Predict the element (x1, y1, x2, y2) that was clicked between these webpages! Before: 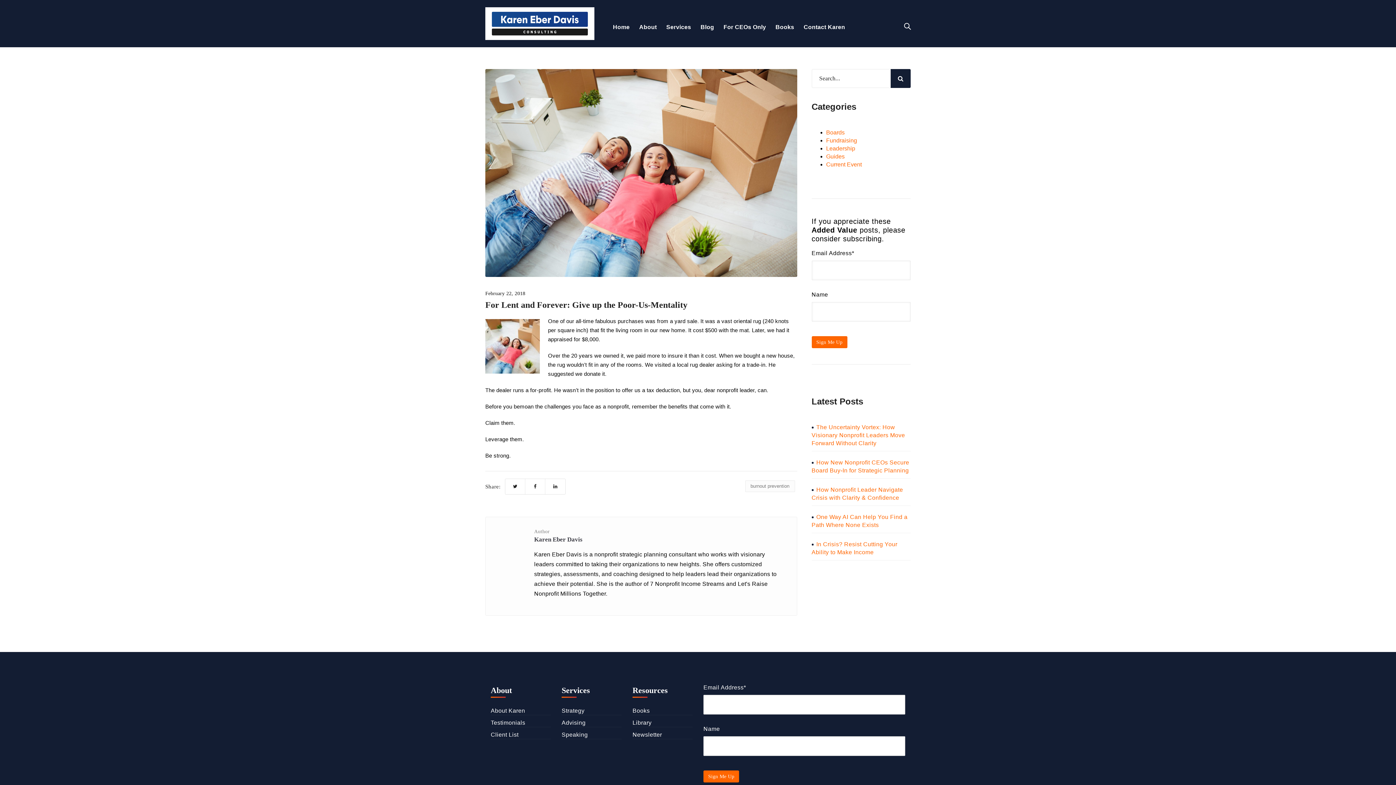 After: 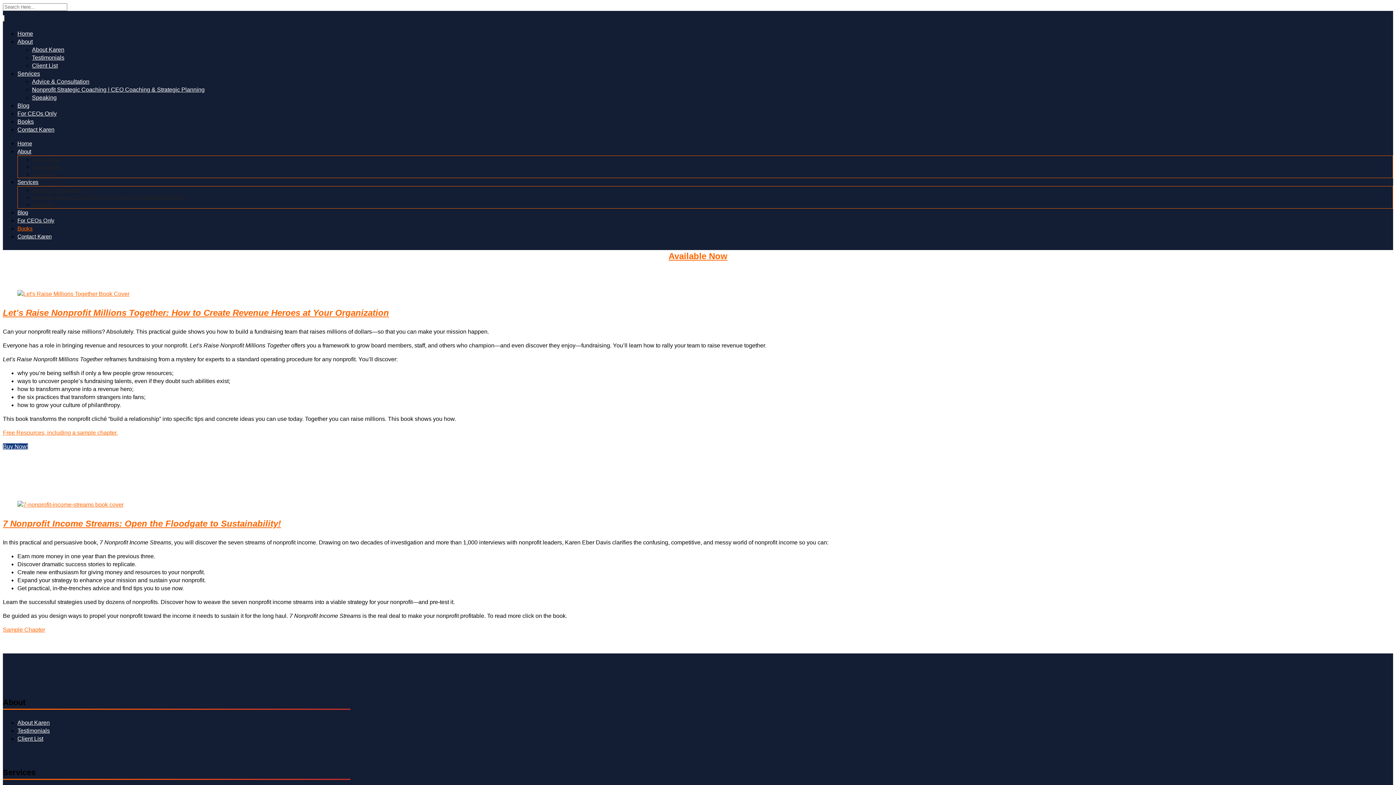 Action: label: Books bbox: (770, 19, 799, 34)